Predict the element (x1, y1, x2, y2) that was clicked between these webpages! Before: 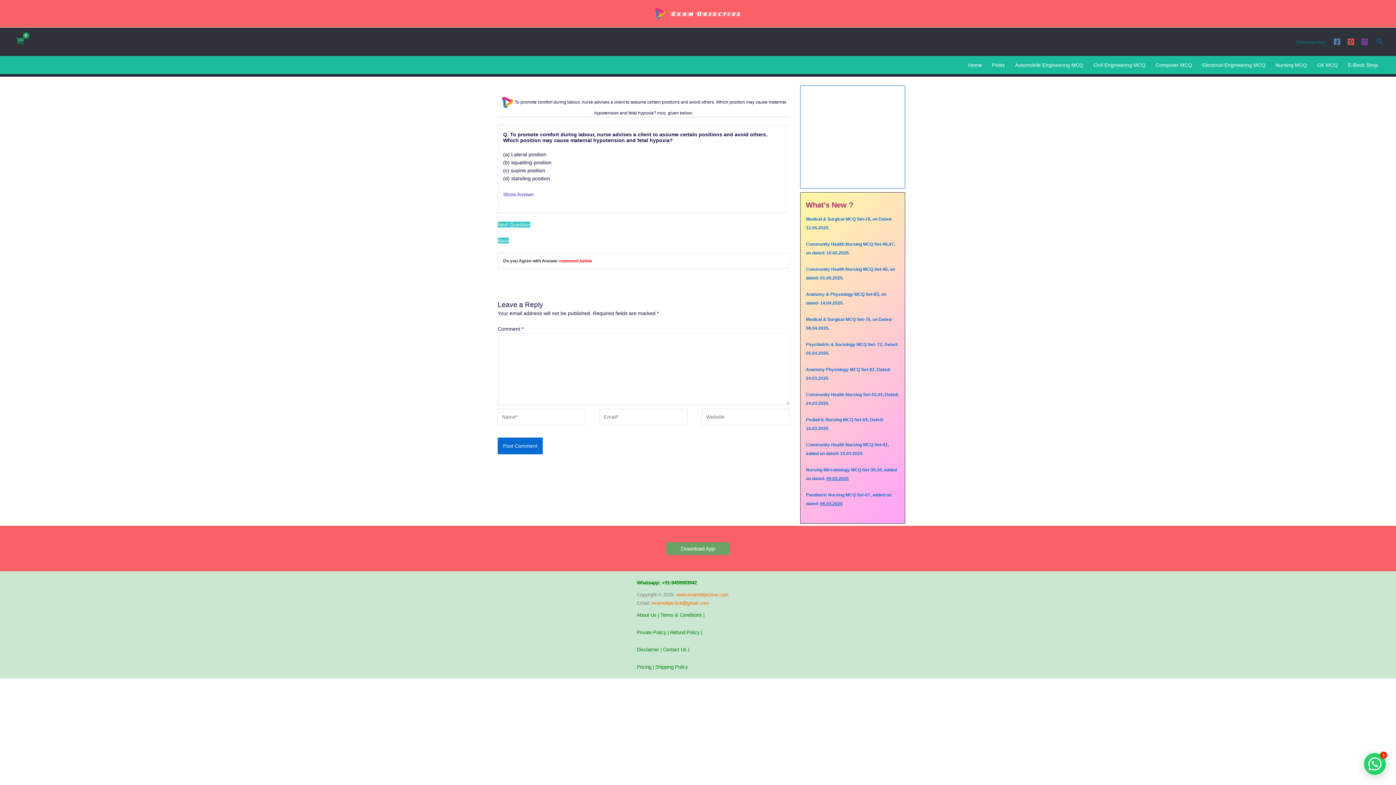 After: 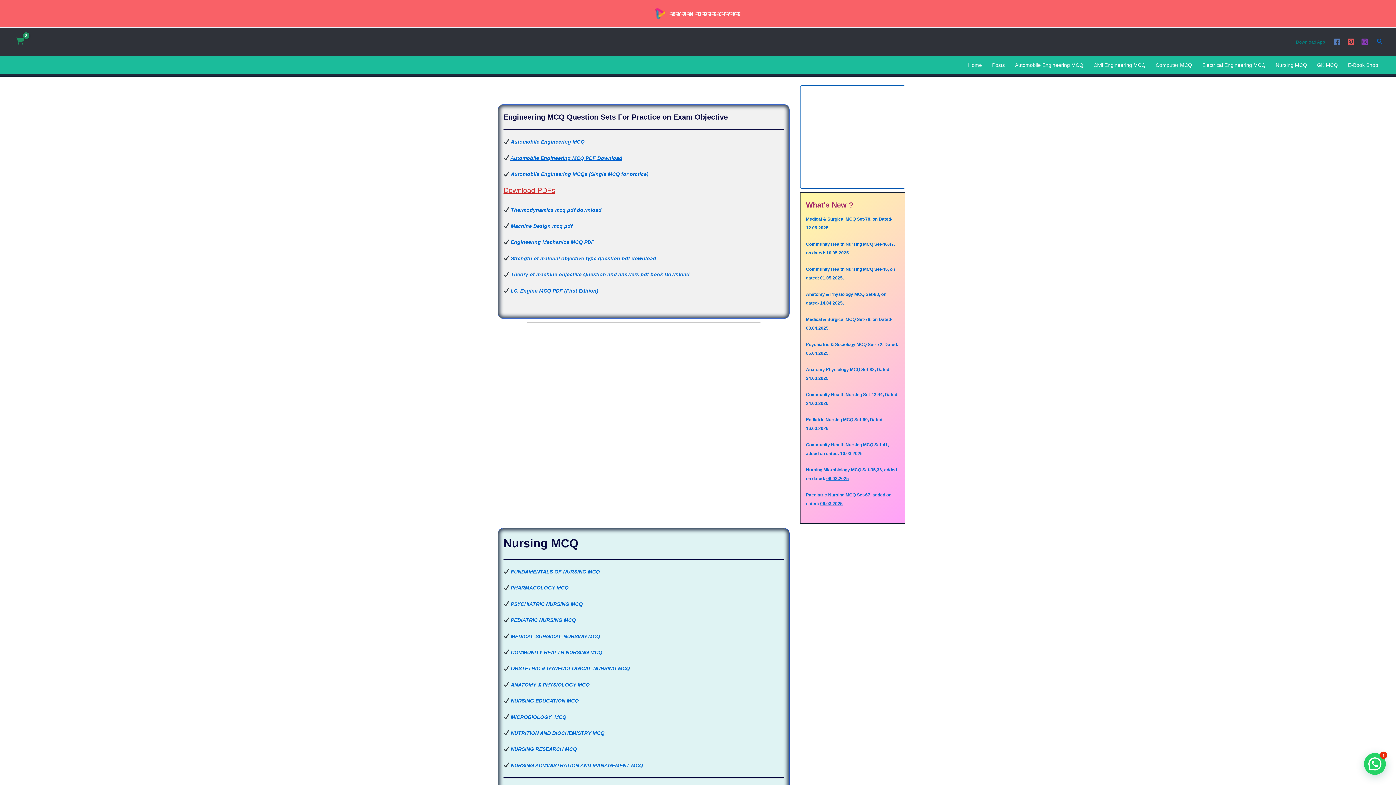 Action: label: Home bbox: (963, 56, 987, 74)